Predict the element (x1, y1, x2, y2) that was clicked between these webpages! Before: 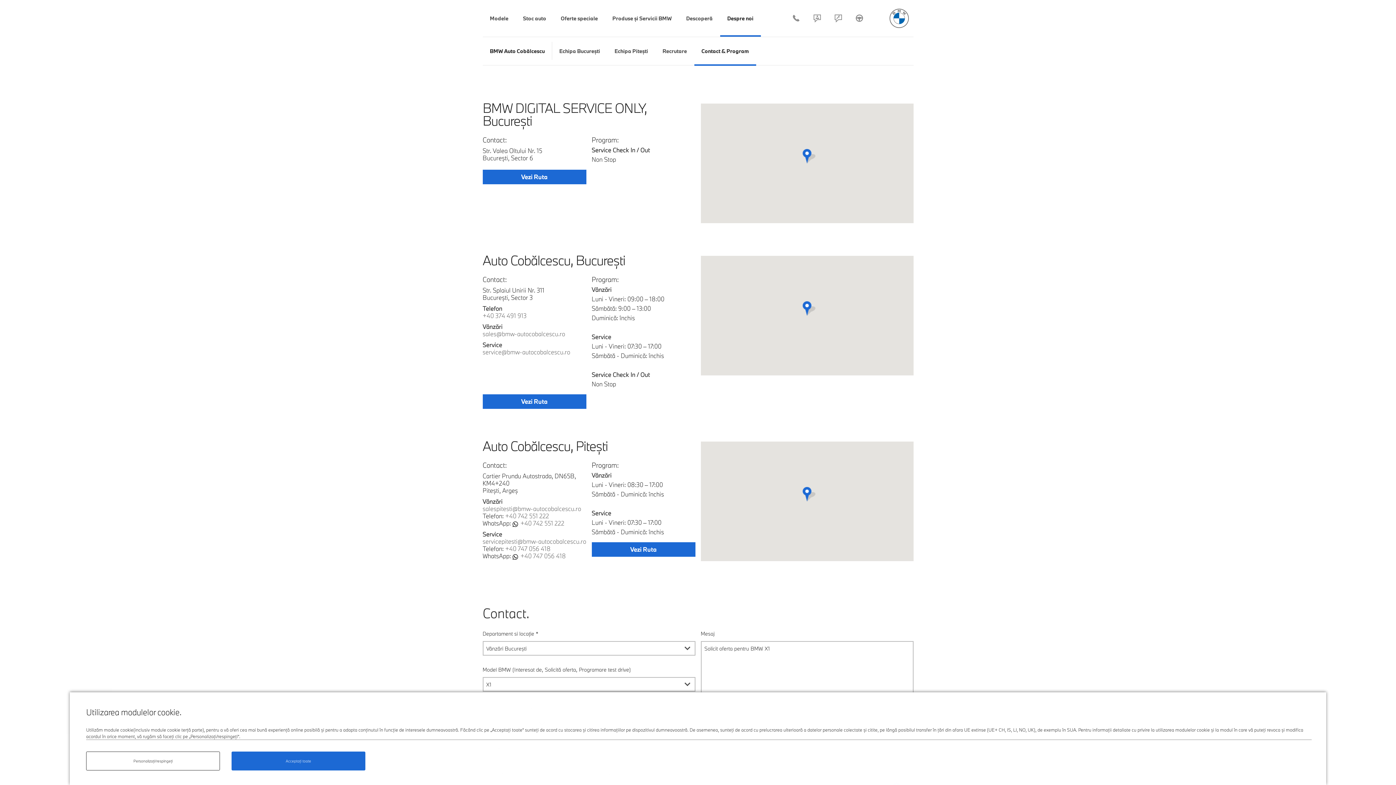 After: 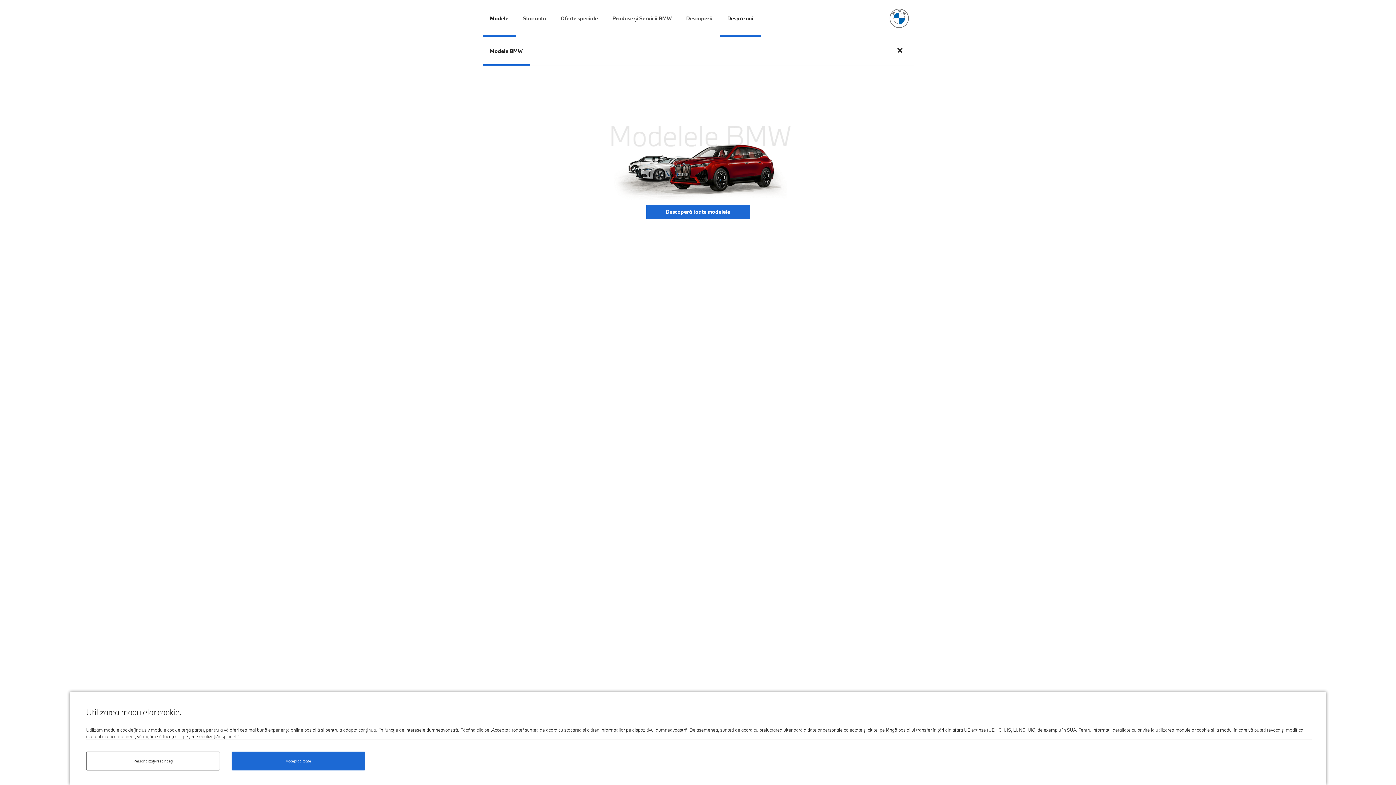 Action: bbox: (490, 7, 508, 29) label: Modele